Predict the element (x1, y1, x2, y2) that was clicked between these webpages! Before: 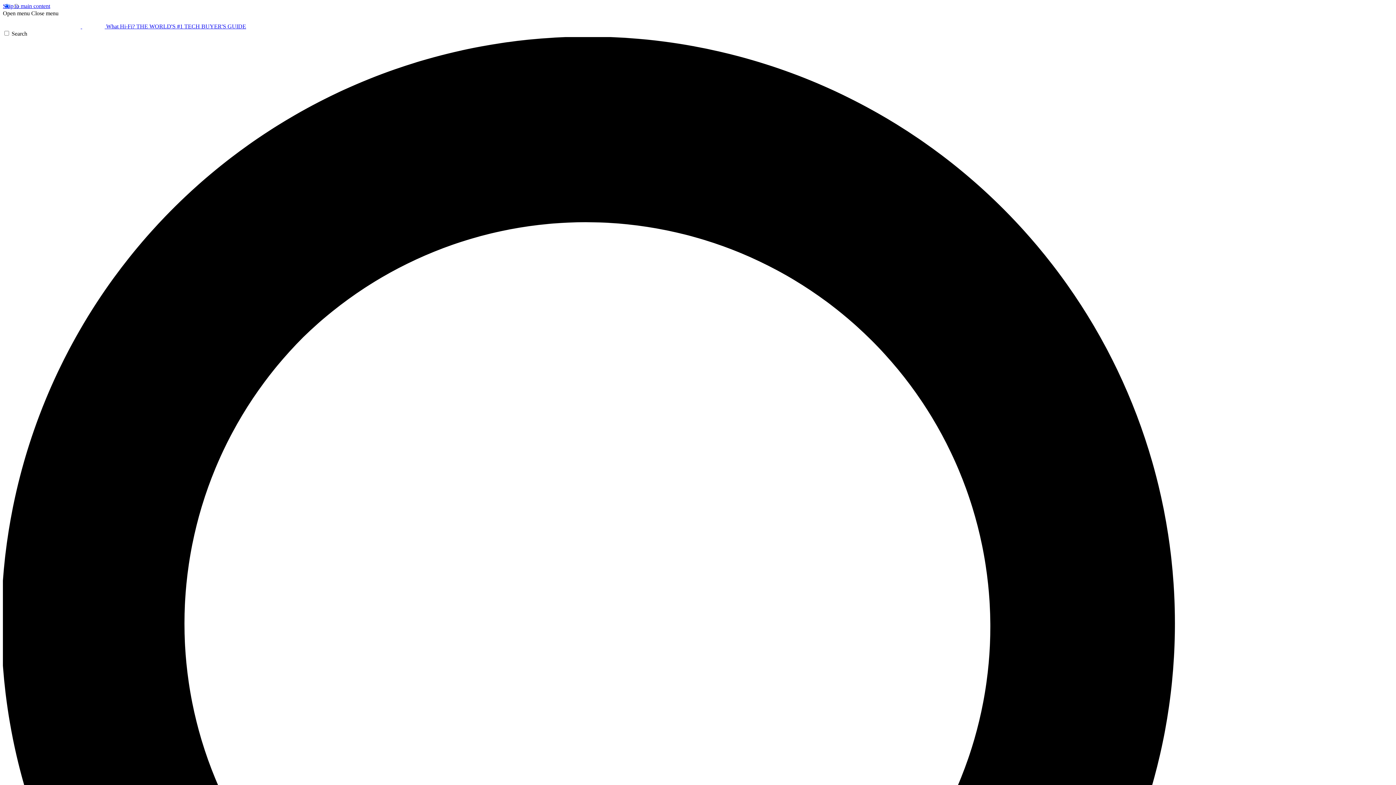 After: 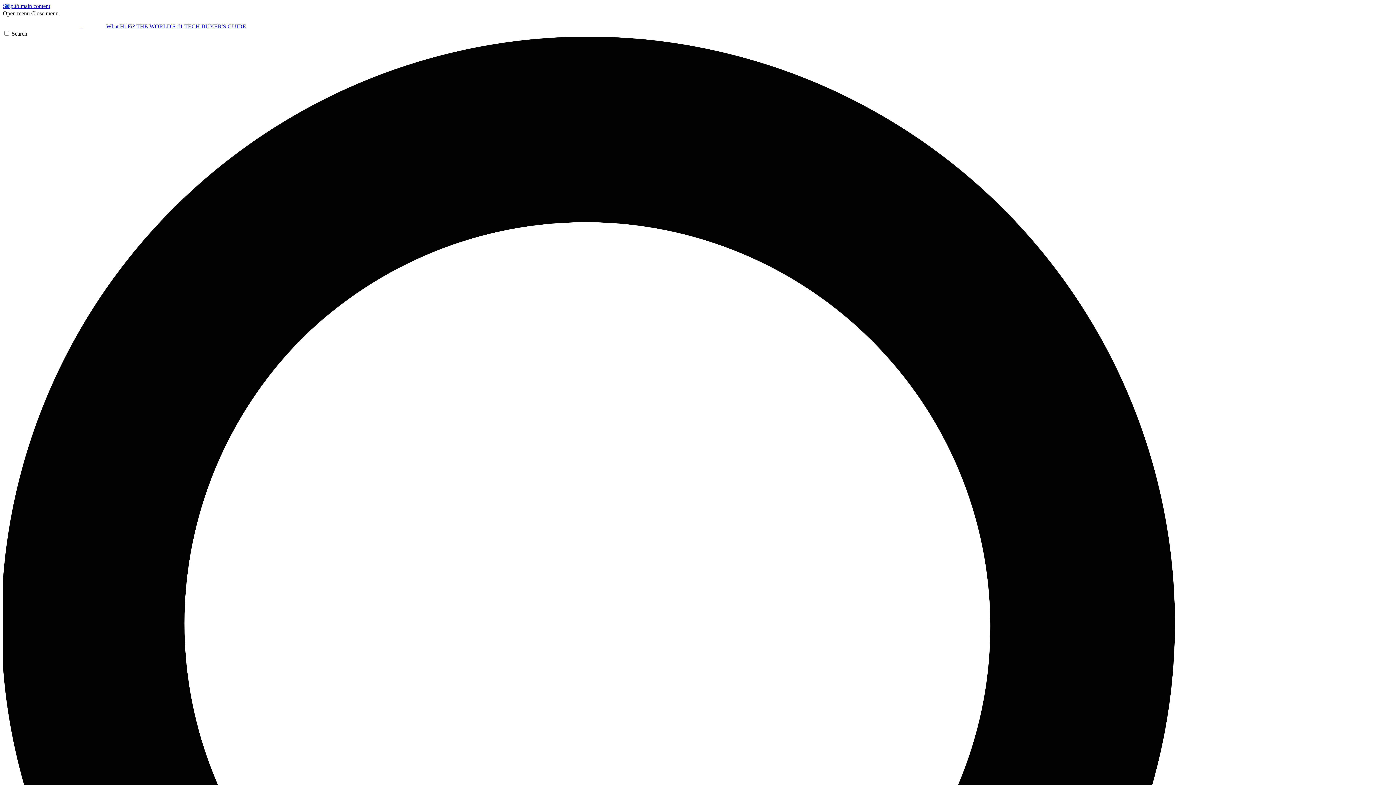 Action: bbox: (31, 10, 58, 16) label: Close menu